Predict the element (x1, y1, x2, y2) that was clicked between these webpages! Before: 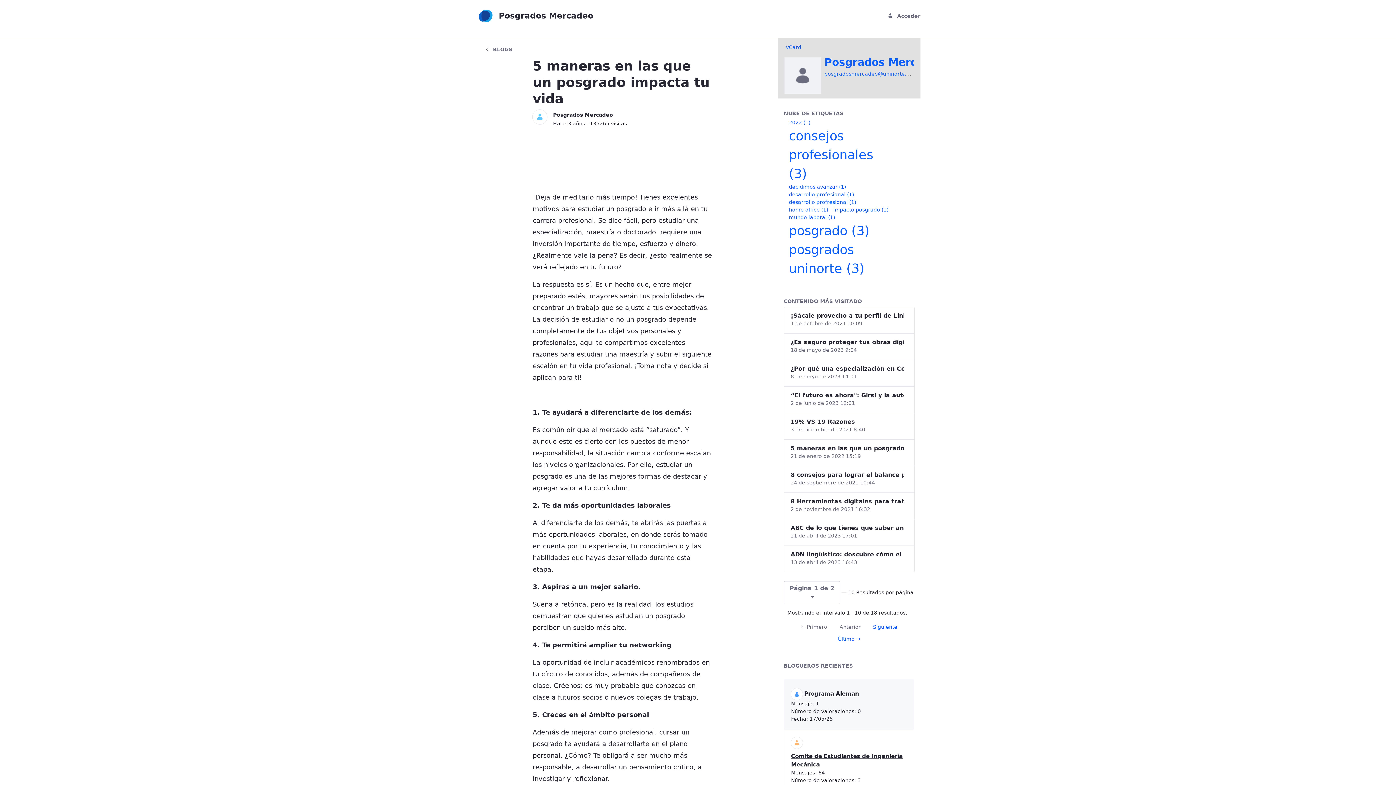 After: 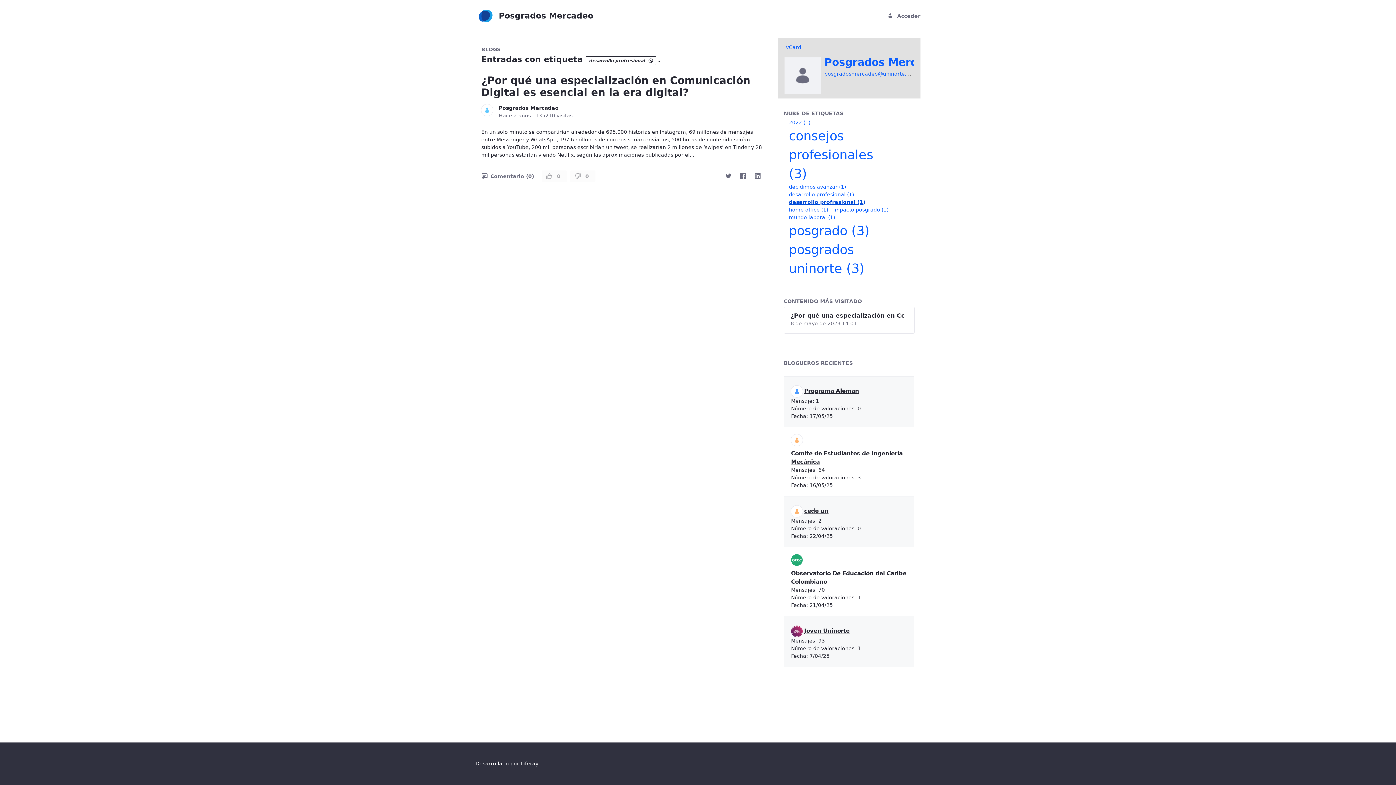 Action: label: desarrollo profresional (1) bbox: (789, 199, 856, 204)